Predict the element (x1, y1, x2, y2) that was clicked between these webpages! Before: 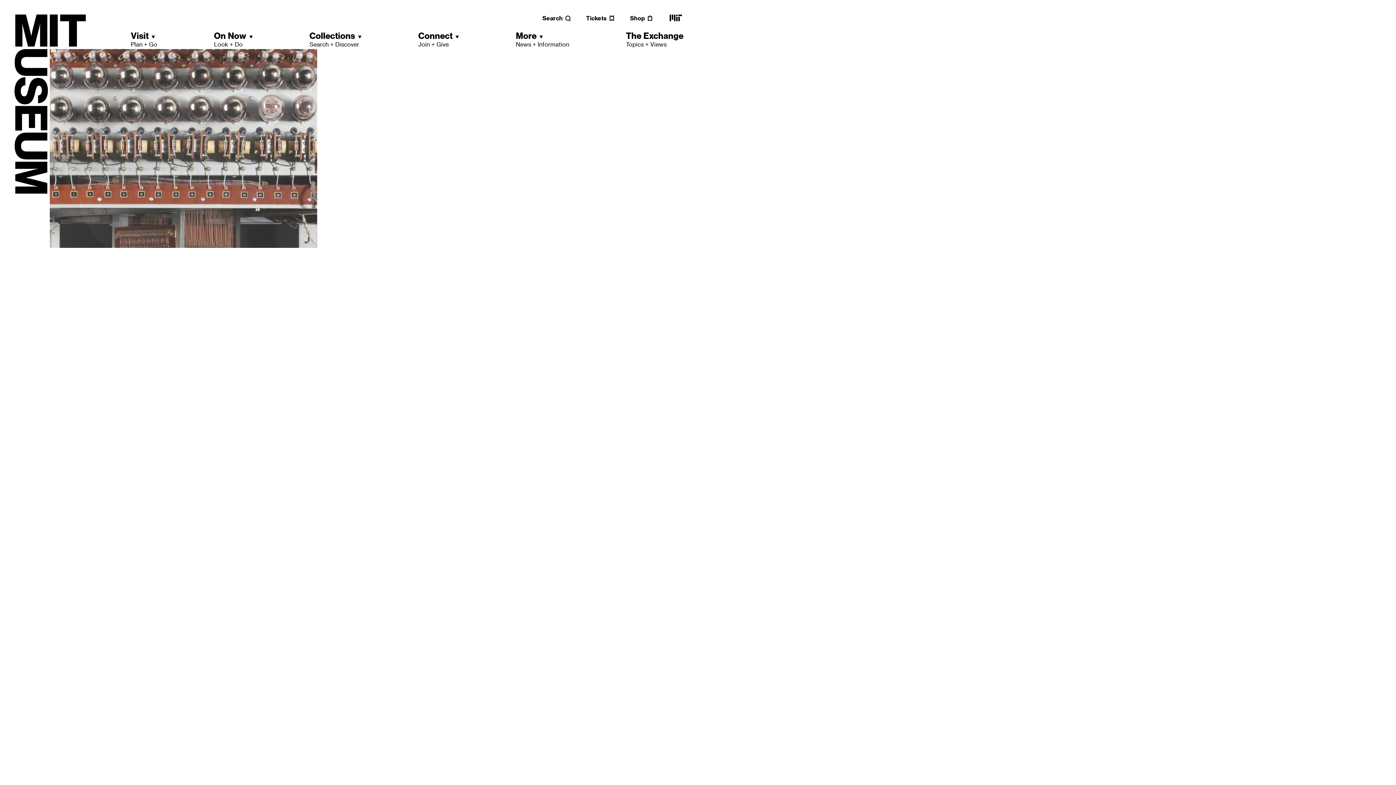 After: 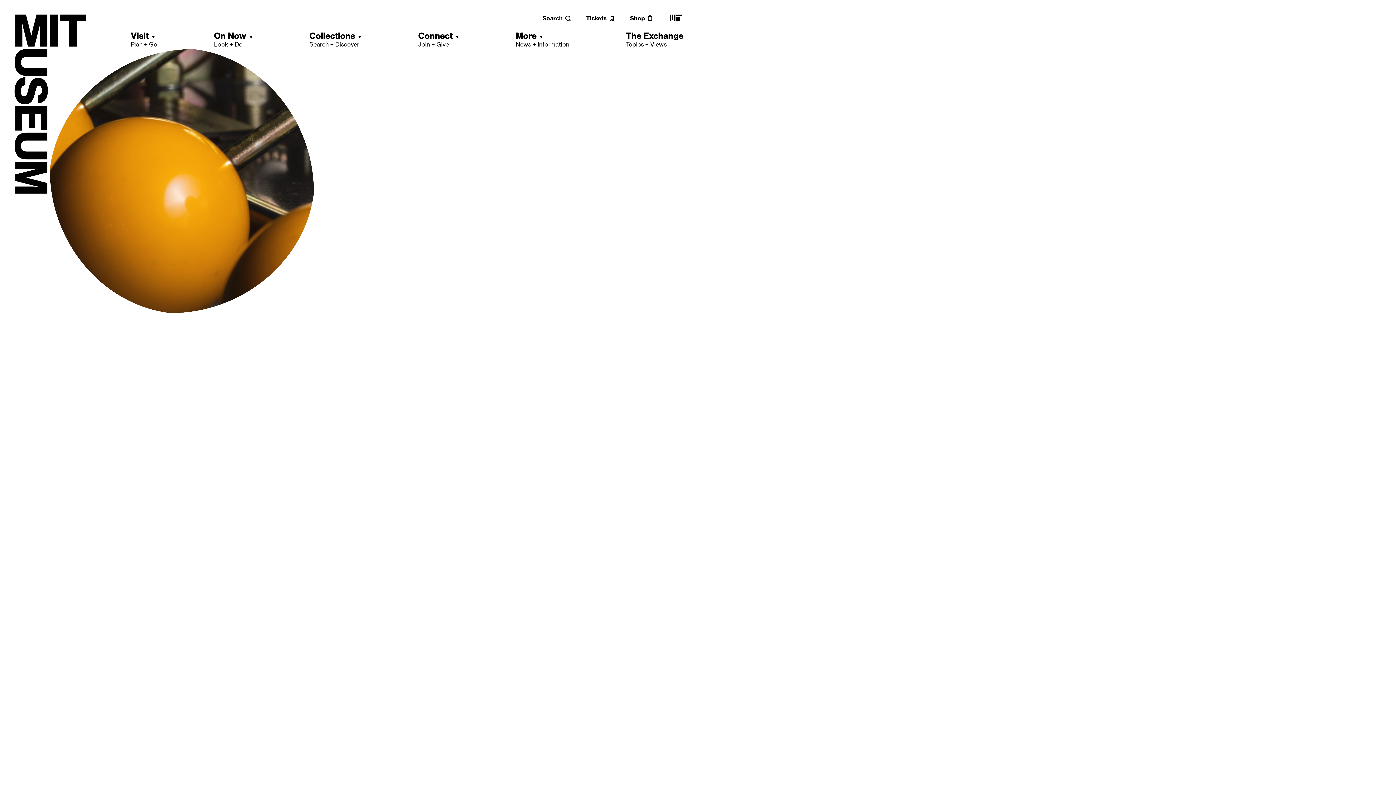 Action: bbox: (668, 18, 683, 25) label: MIT main website